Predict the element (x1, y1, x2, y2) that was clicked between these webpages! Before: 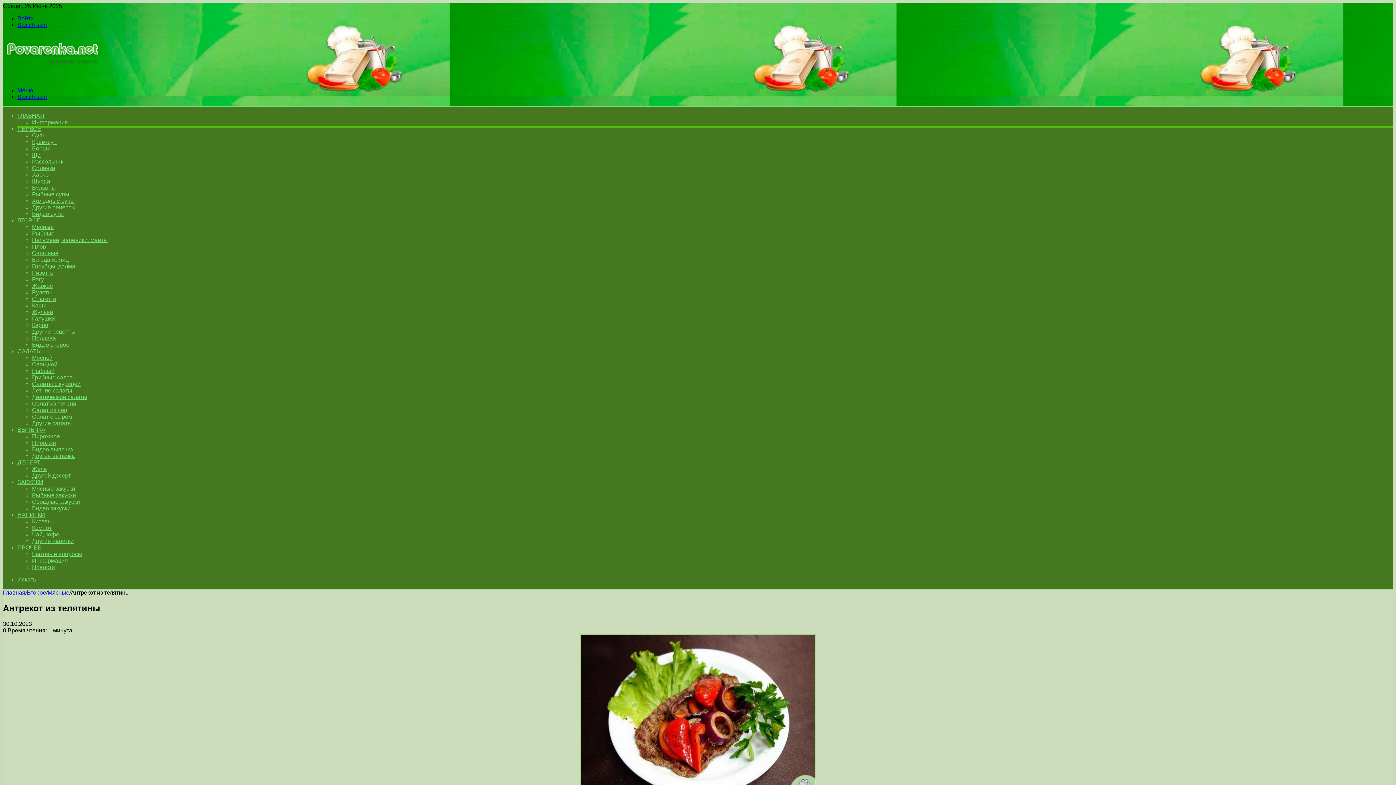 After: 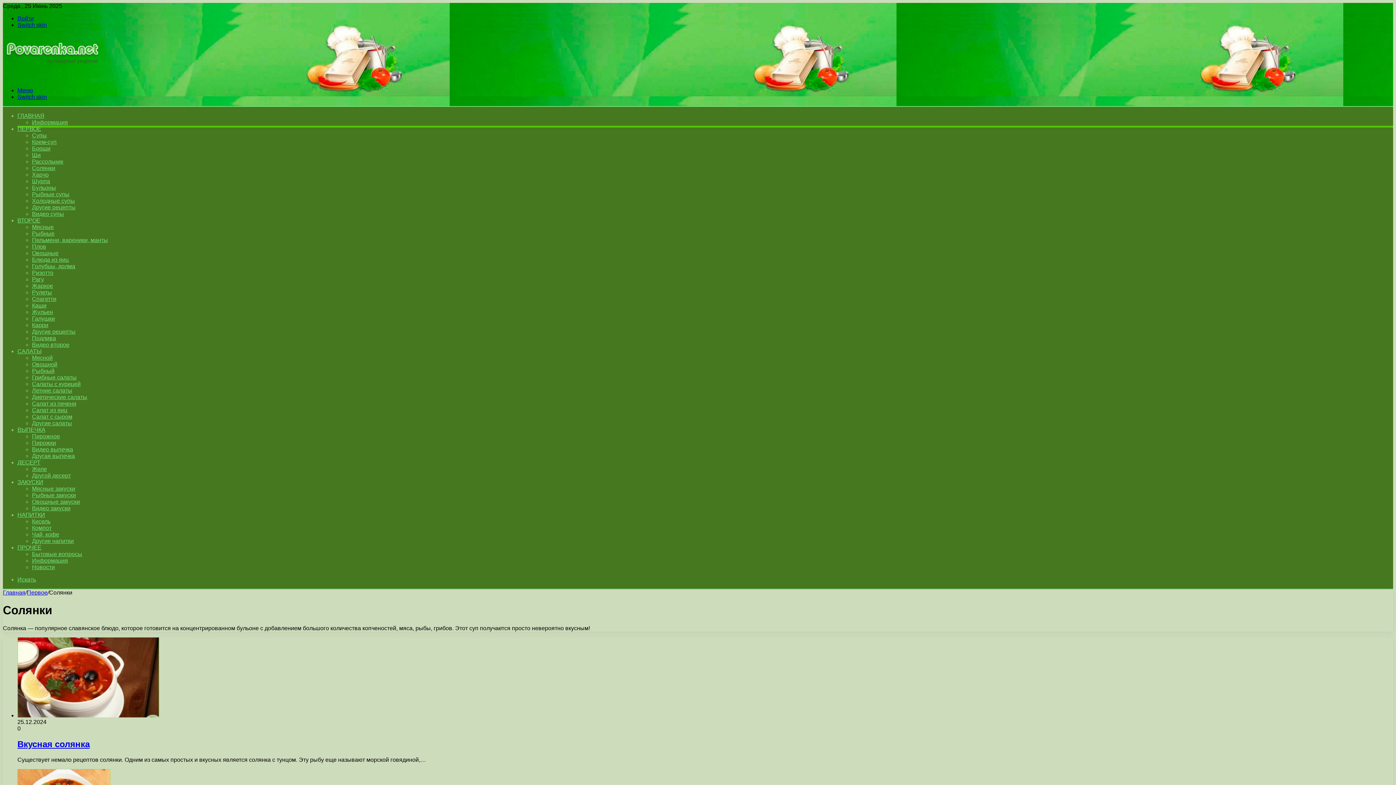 Action: bbox: (32, 165, 55, 171) label: Солянки